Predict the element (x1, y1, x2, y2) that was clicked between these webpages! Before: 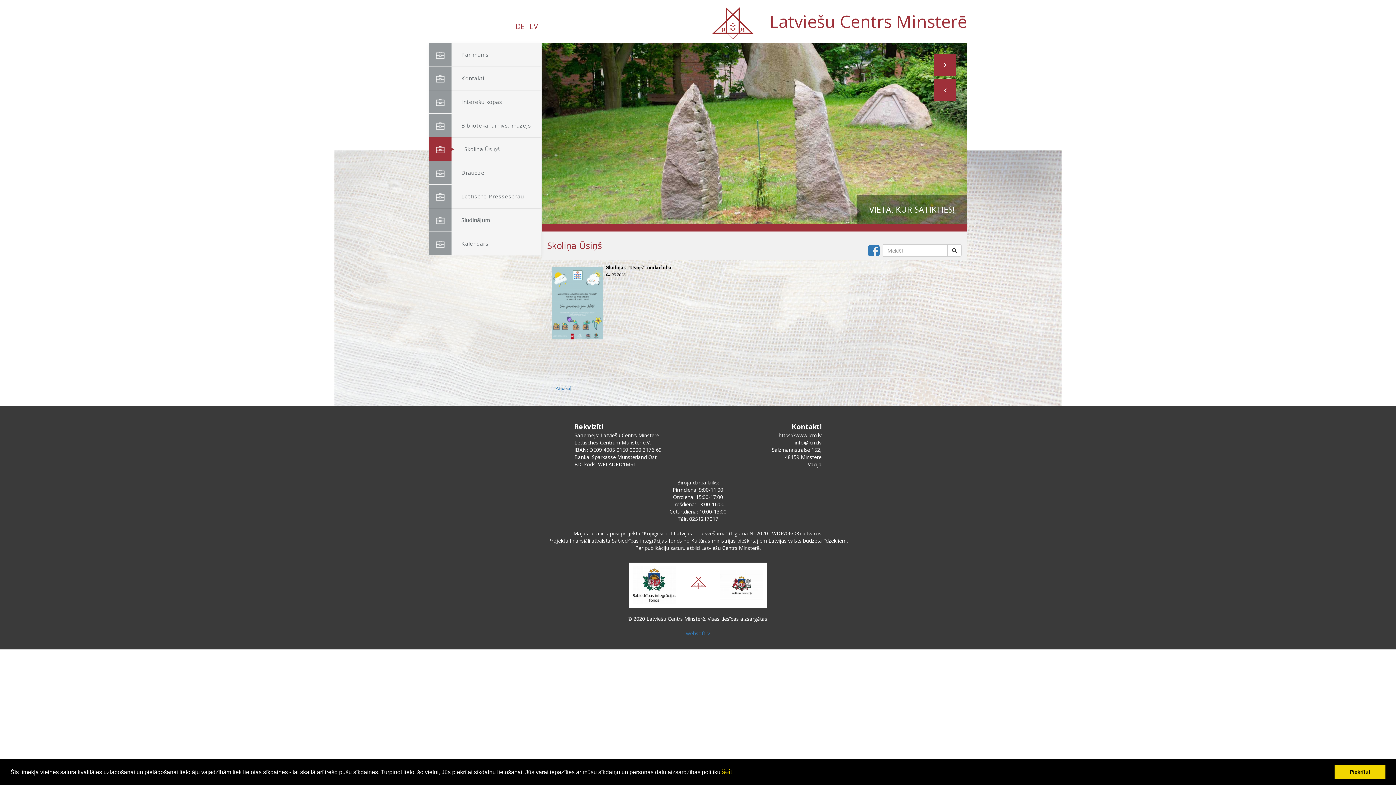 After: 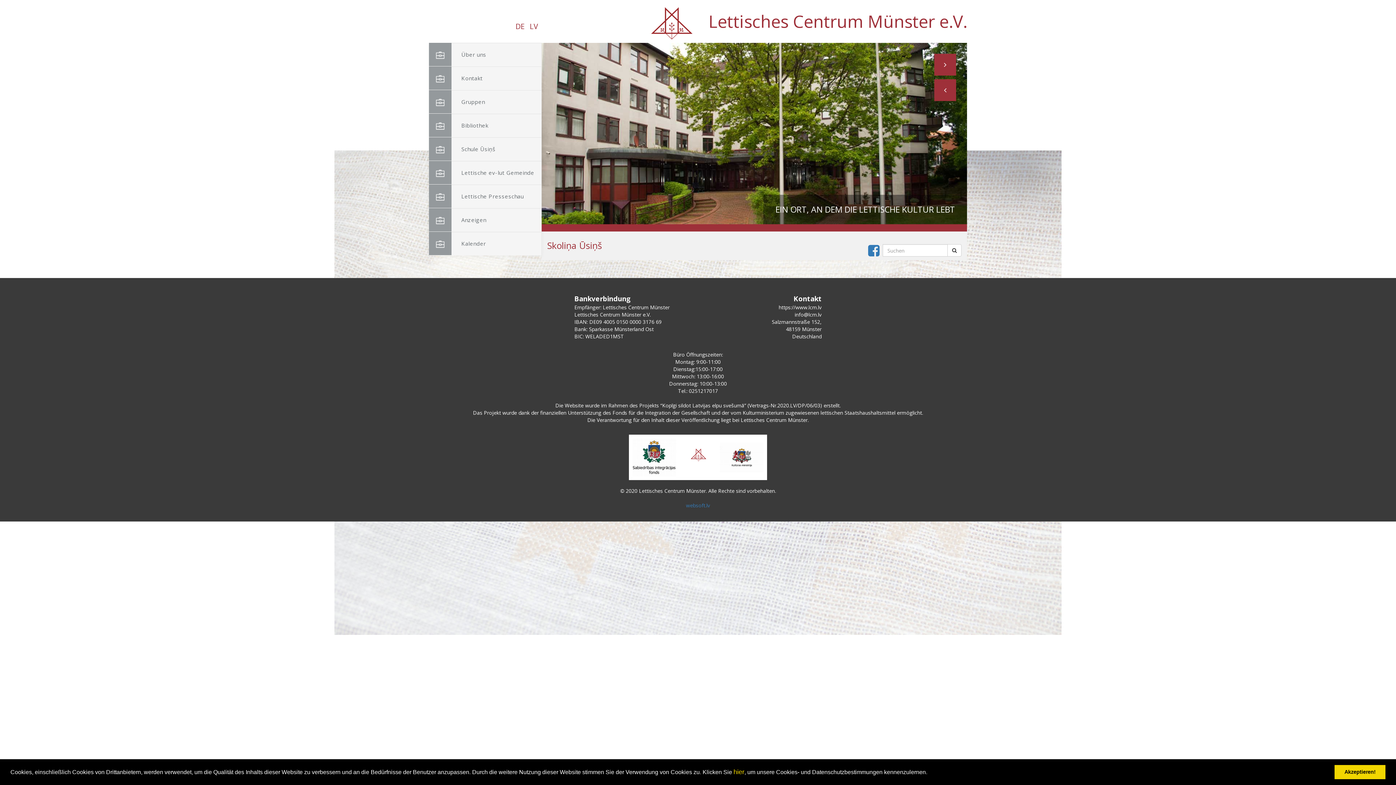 Action: bbox: (515, 21, 528, 31) label: DE